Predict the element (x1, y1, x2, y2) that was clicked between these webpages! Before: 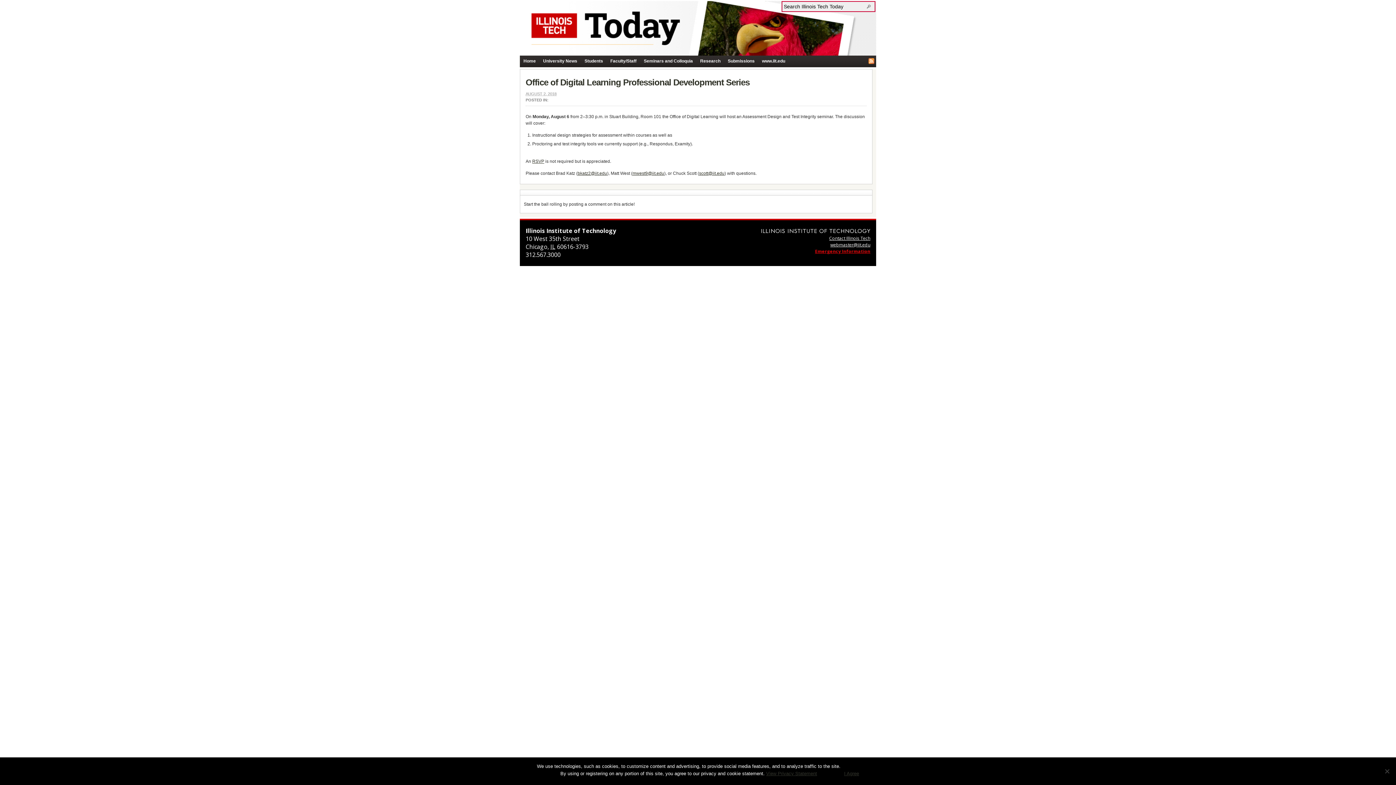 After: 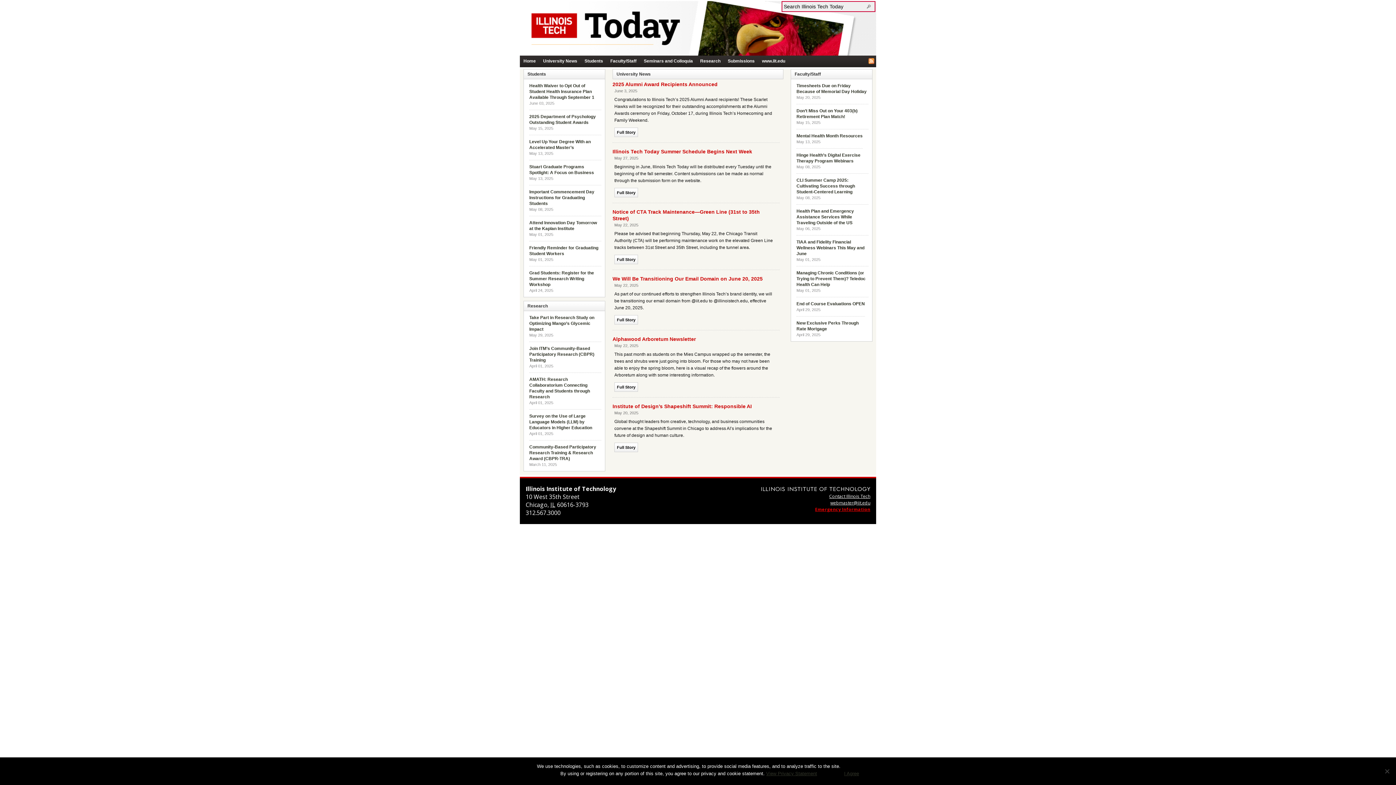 Action: bbox: (520, 55, 539, 66) label: Home